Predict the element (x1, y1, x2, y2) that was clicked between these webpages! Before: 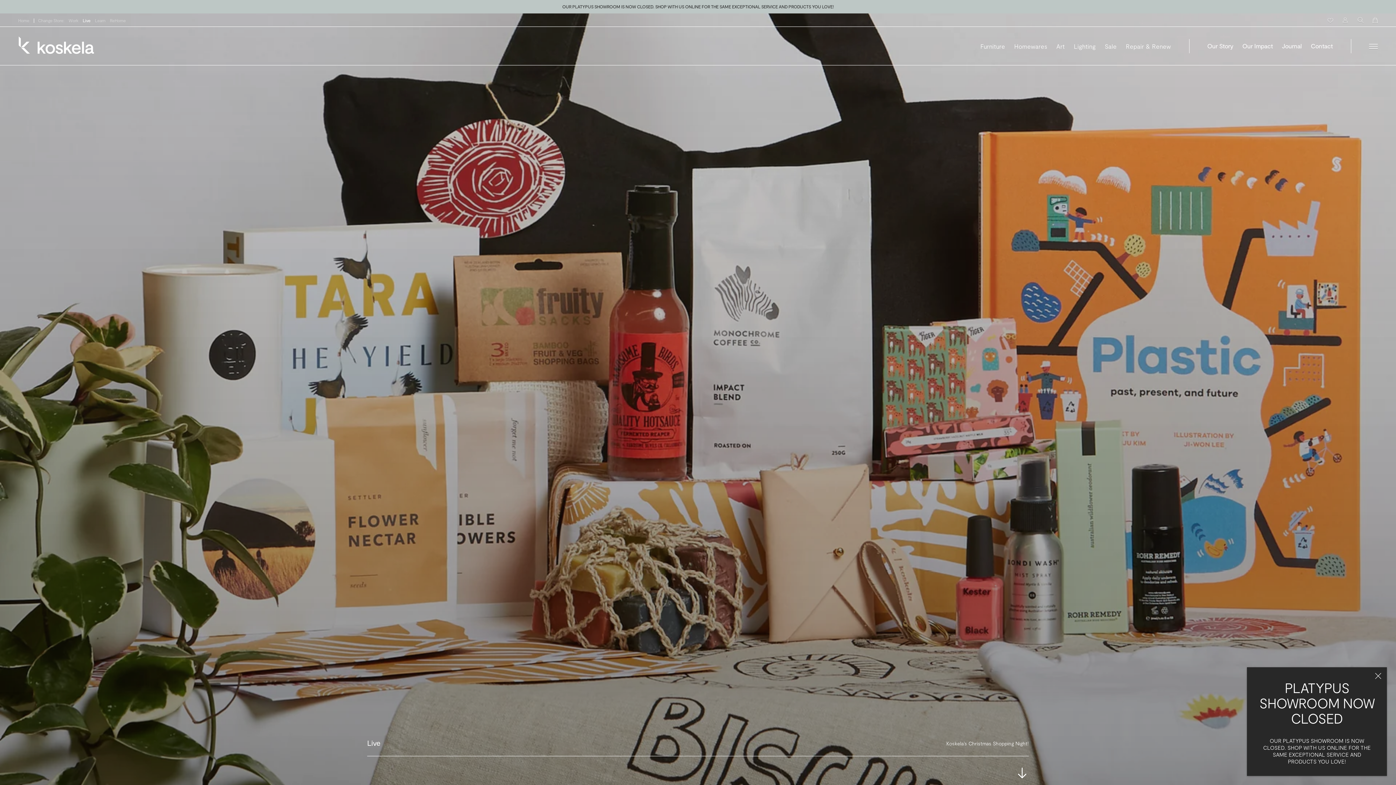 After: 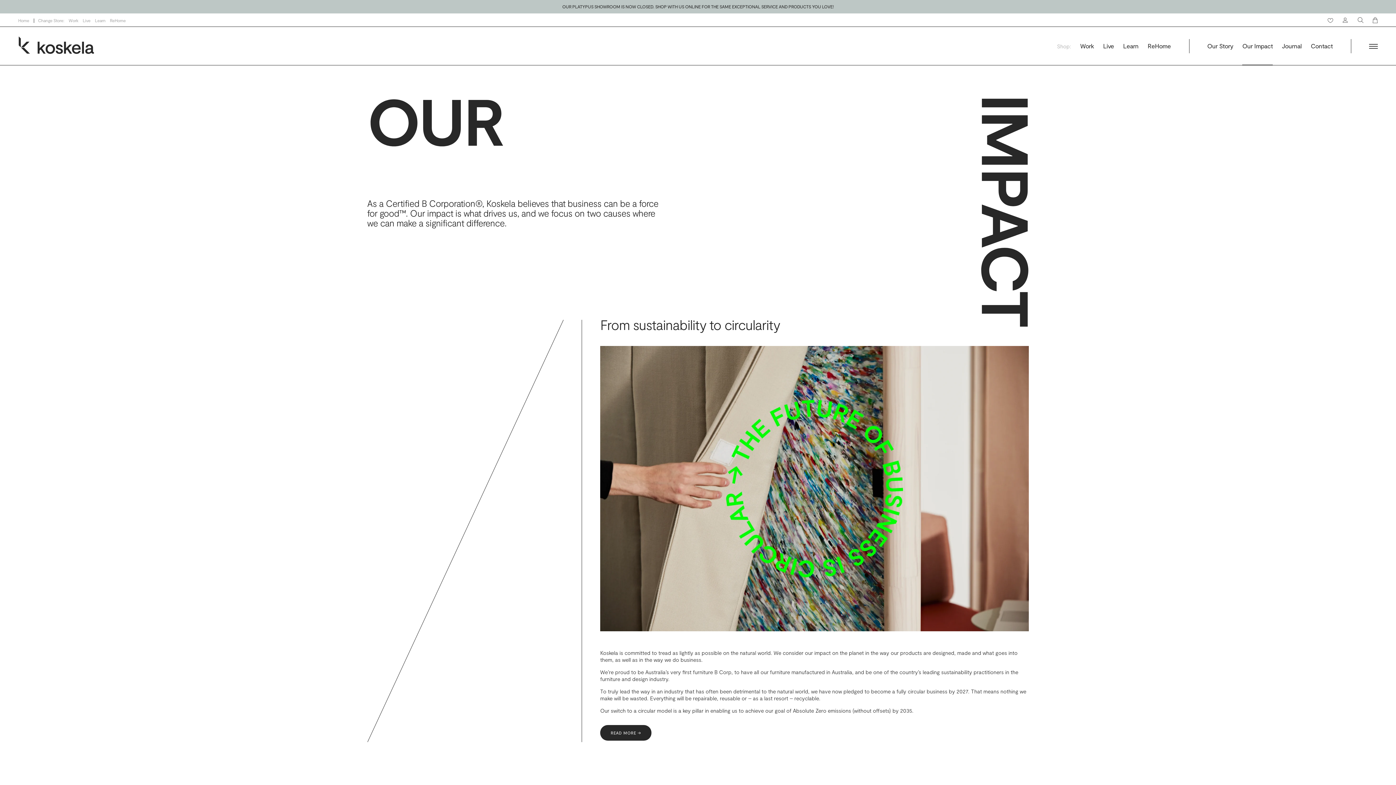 Action: bbox: (1242, 42, 1273, 49) label: Our Impact
Our Impact